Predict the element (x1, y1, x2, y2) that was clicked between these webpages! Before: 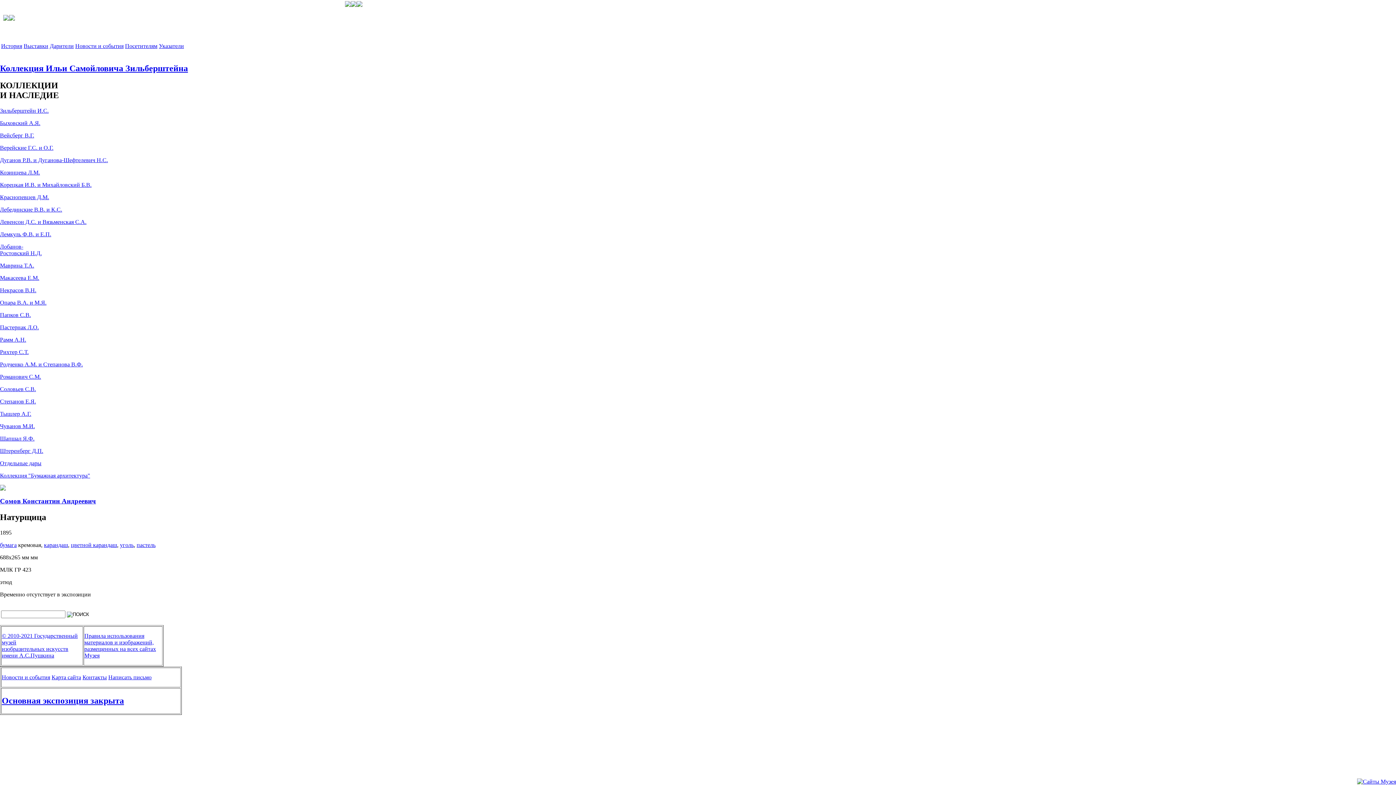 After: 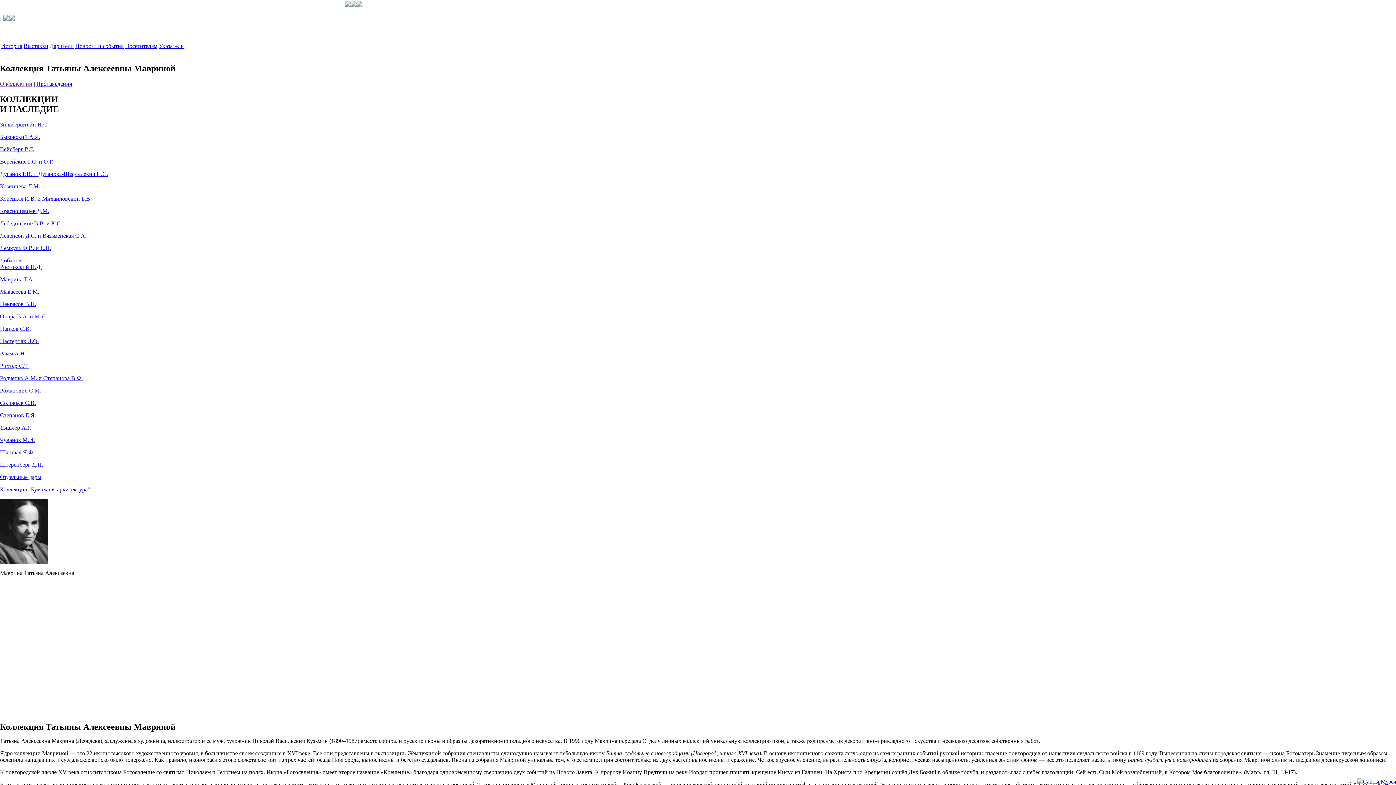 Action: label: Маврина Т.А. bbox: (0, 262, 34, 268)